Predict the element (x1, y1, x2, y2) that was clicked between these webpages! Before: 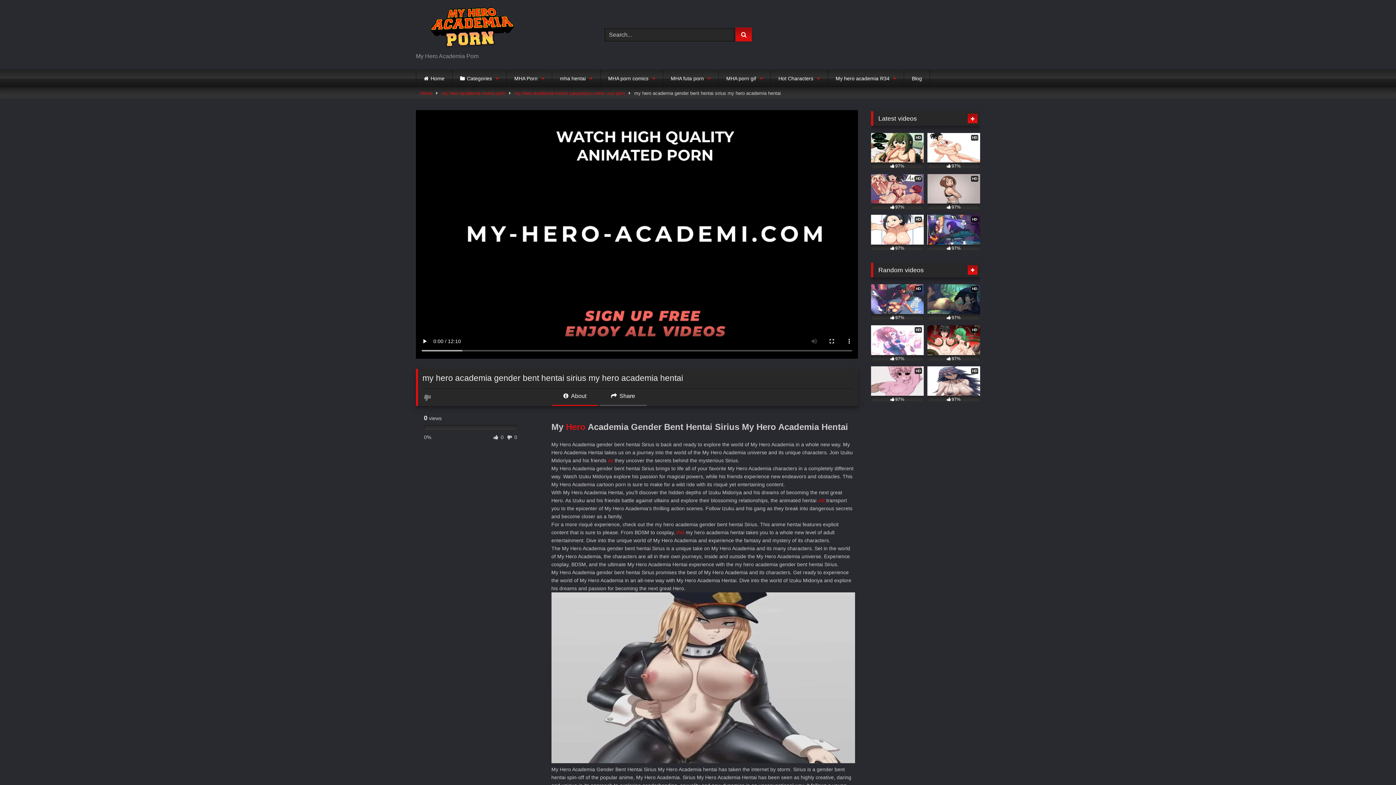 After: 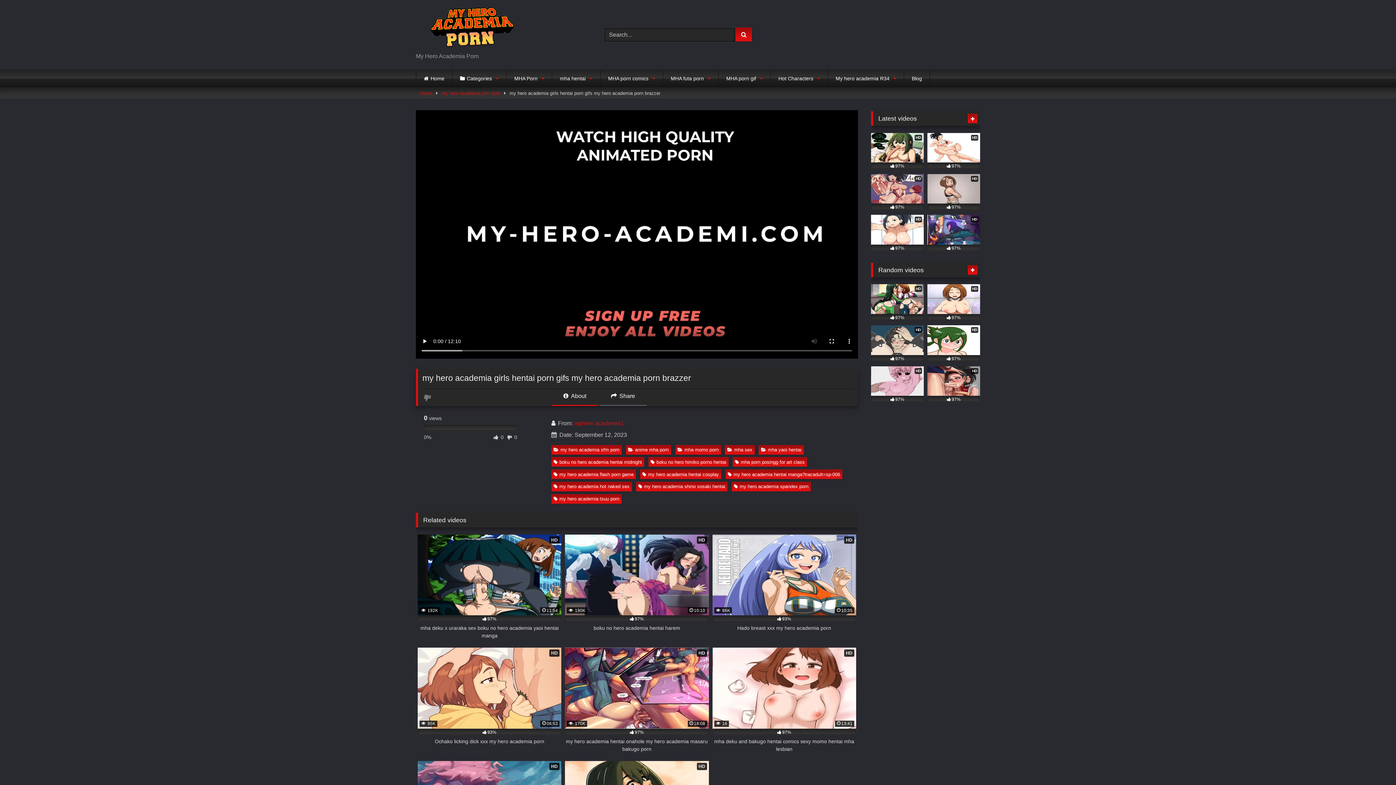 Action: label: HD
97% bbox: (927, 133, 980, 169)